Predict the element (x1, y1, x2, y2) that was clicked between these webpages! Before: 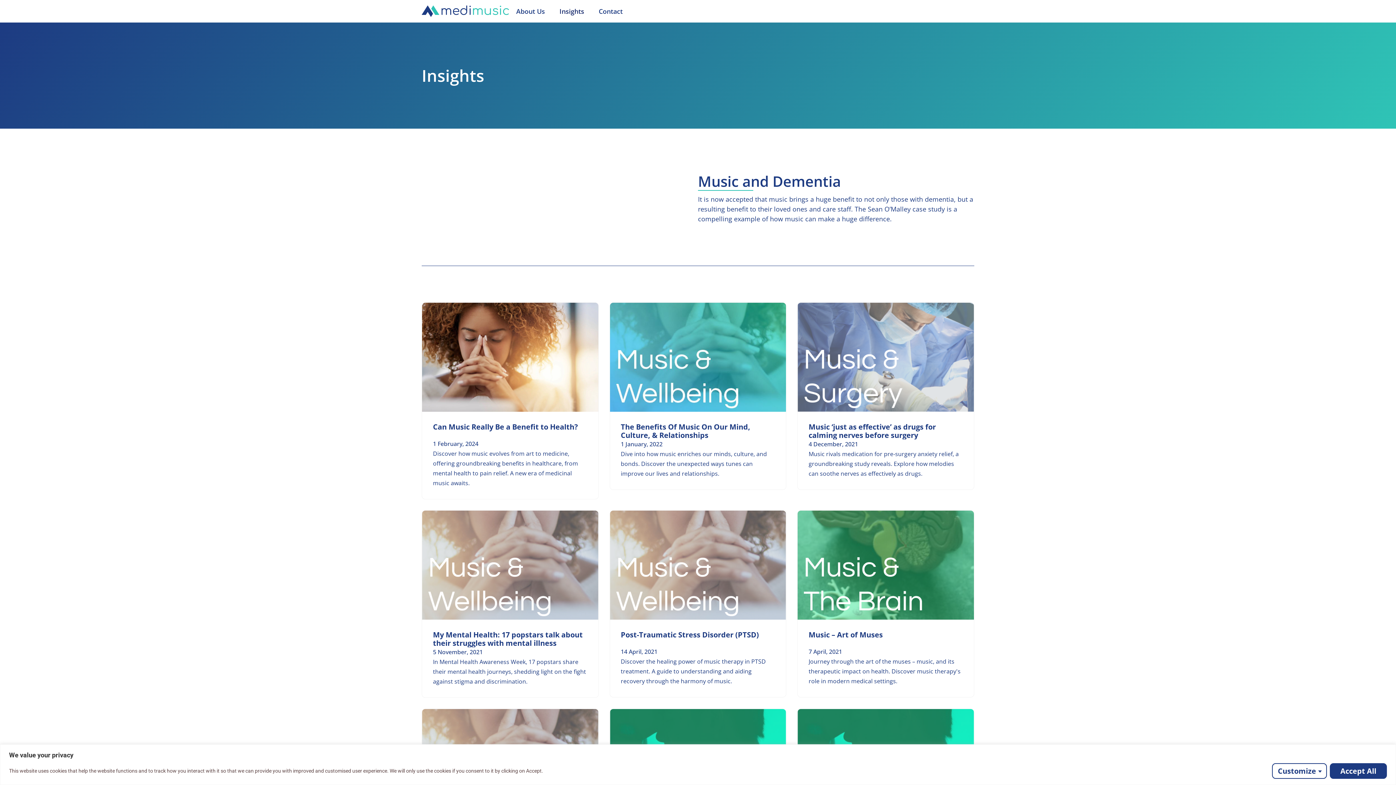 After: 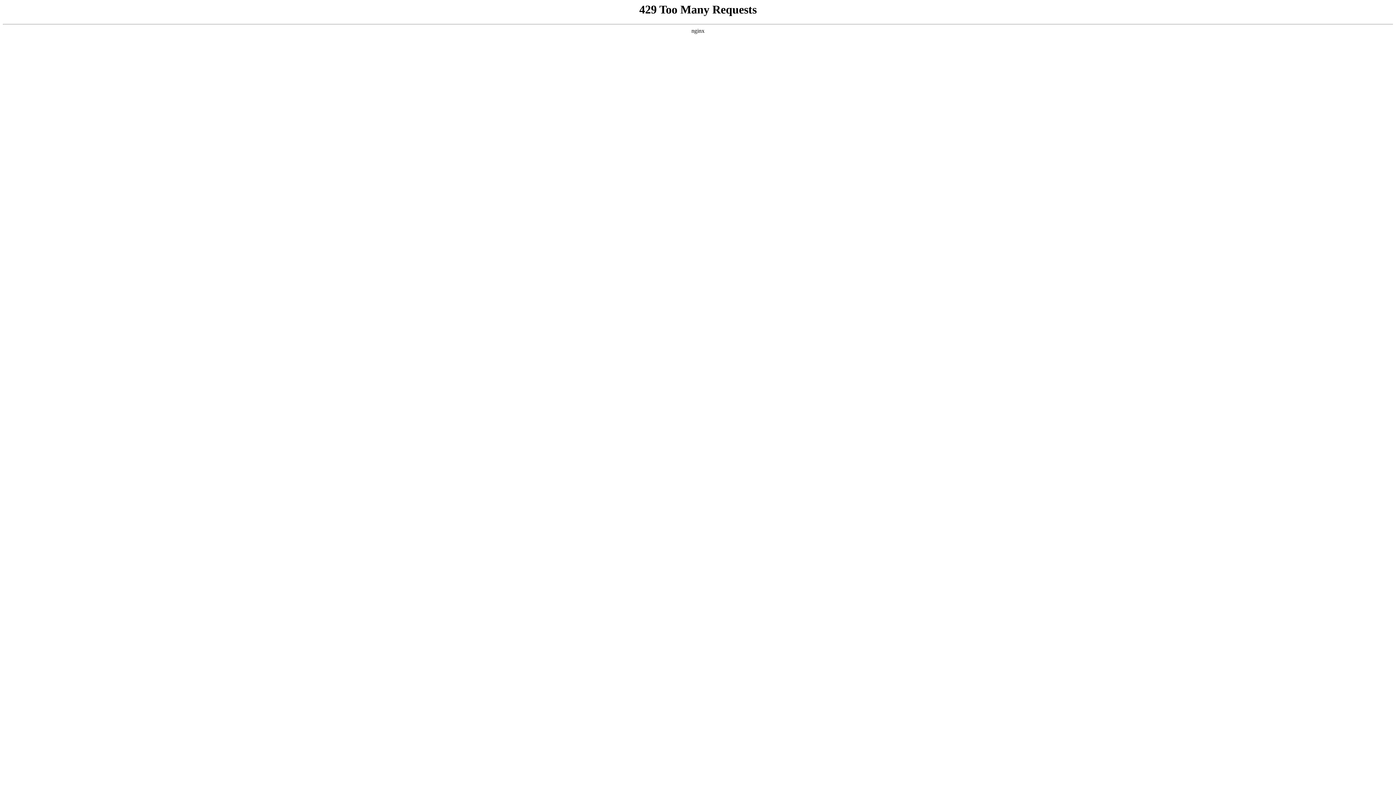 Action: bbox: (609, 302, 786, 490) label: The Benefits Of Music On Our Mind, Culture, & Relationships
1 January, 2022
Dive into how music enriches our minds, culture, and bonds. Discover the unexpected ways tunes can improve our lives and relationships.